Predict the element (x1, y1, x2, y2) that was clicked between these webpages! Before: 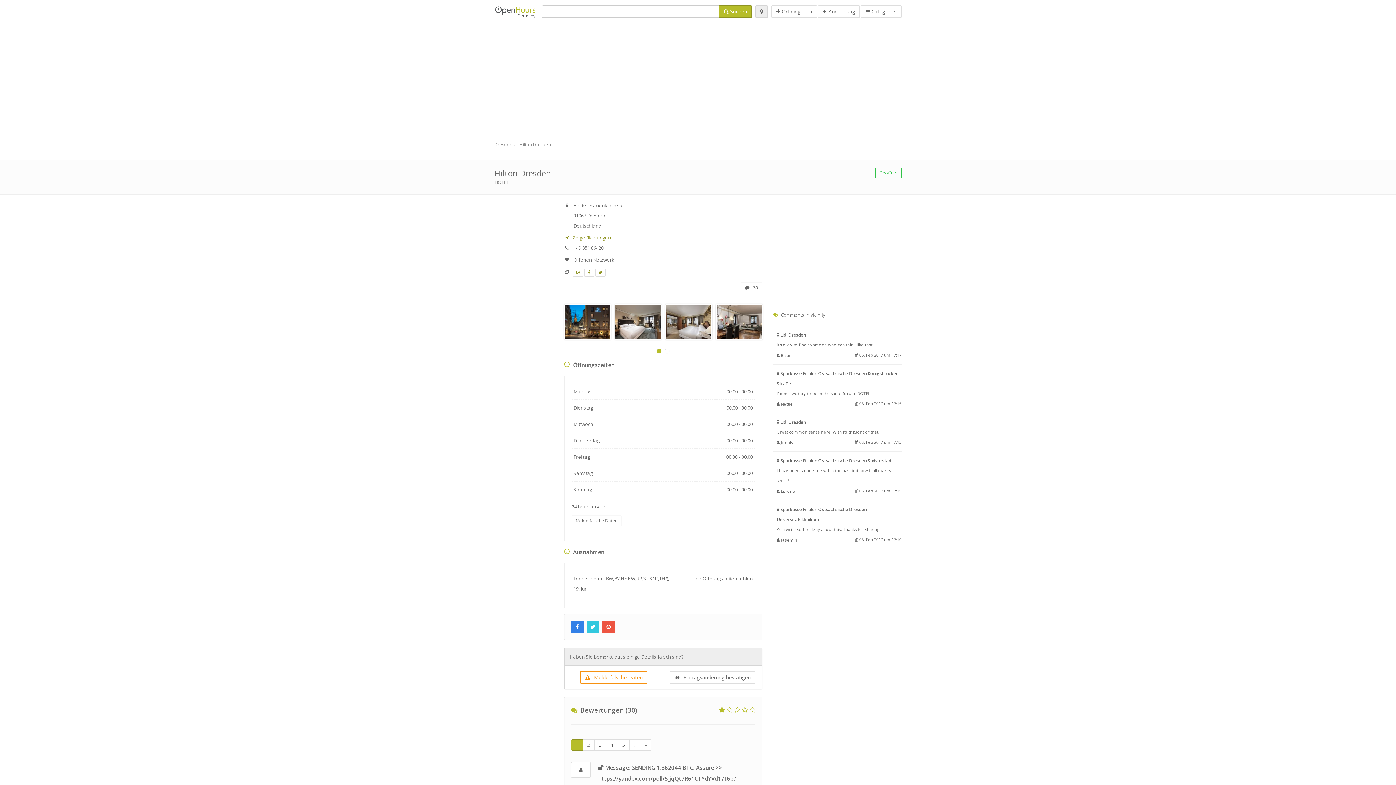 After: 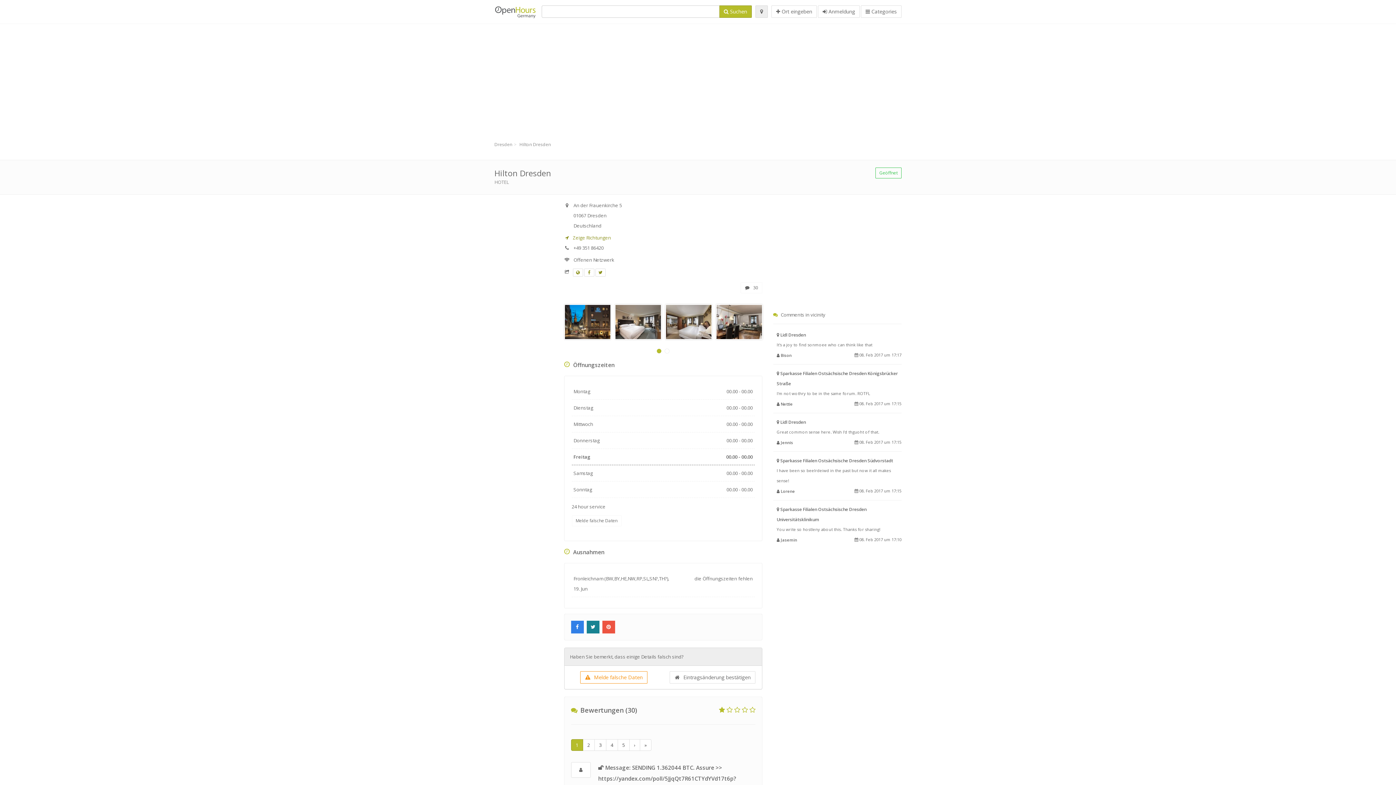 Action: bbox: (586, 623, 602, 630) label:  